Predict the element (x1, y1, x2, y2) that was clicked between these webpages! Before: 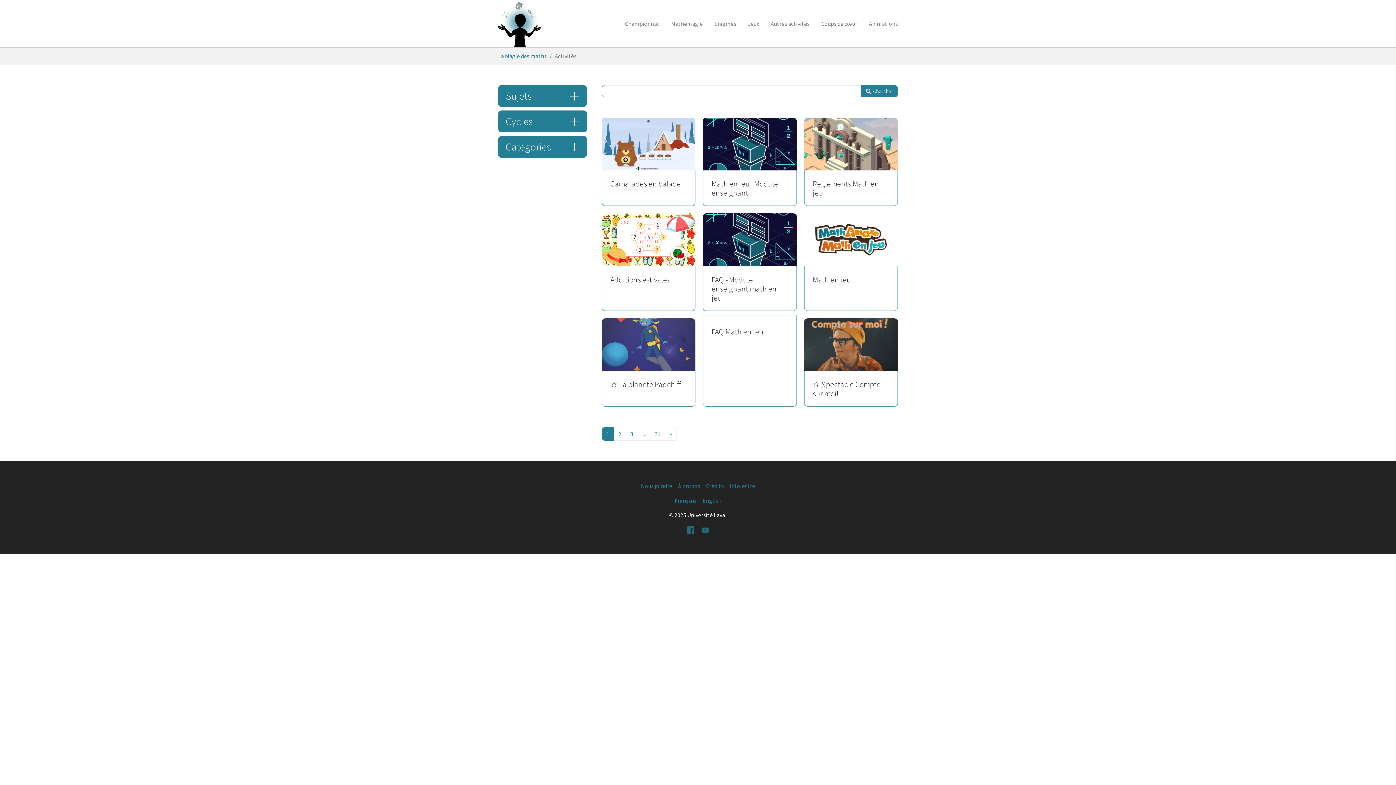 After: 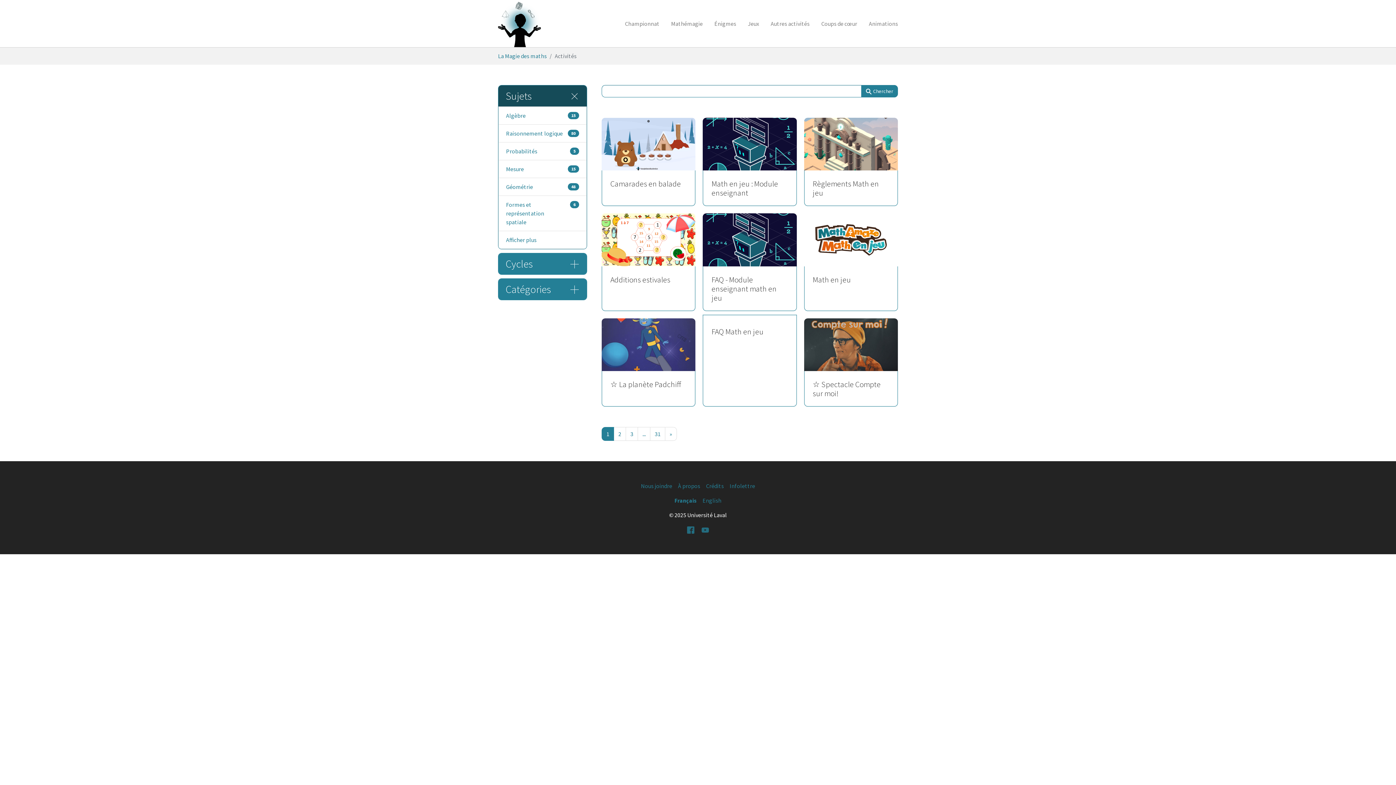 Action: label: Sujets bbox: (498, 85, 586, 106)